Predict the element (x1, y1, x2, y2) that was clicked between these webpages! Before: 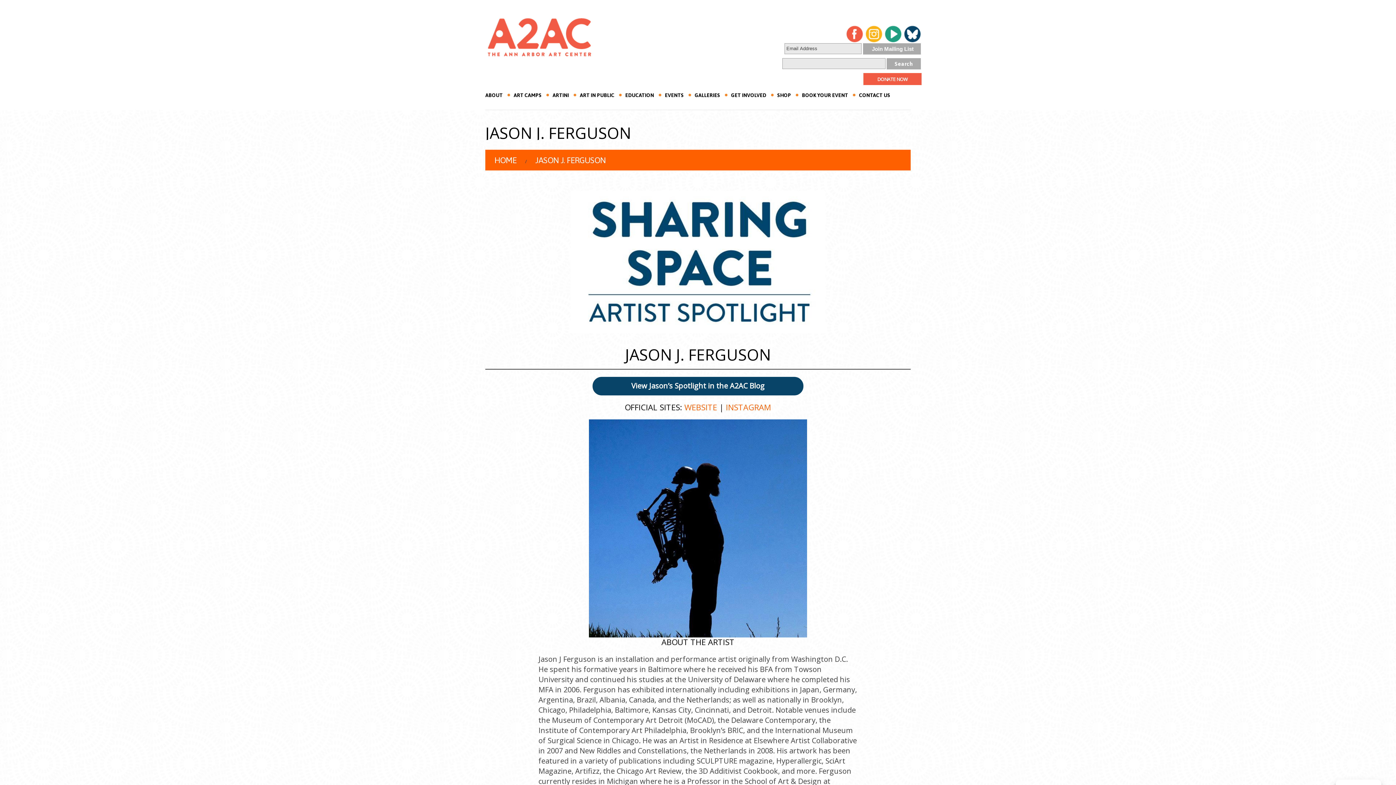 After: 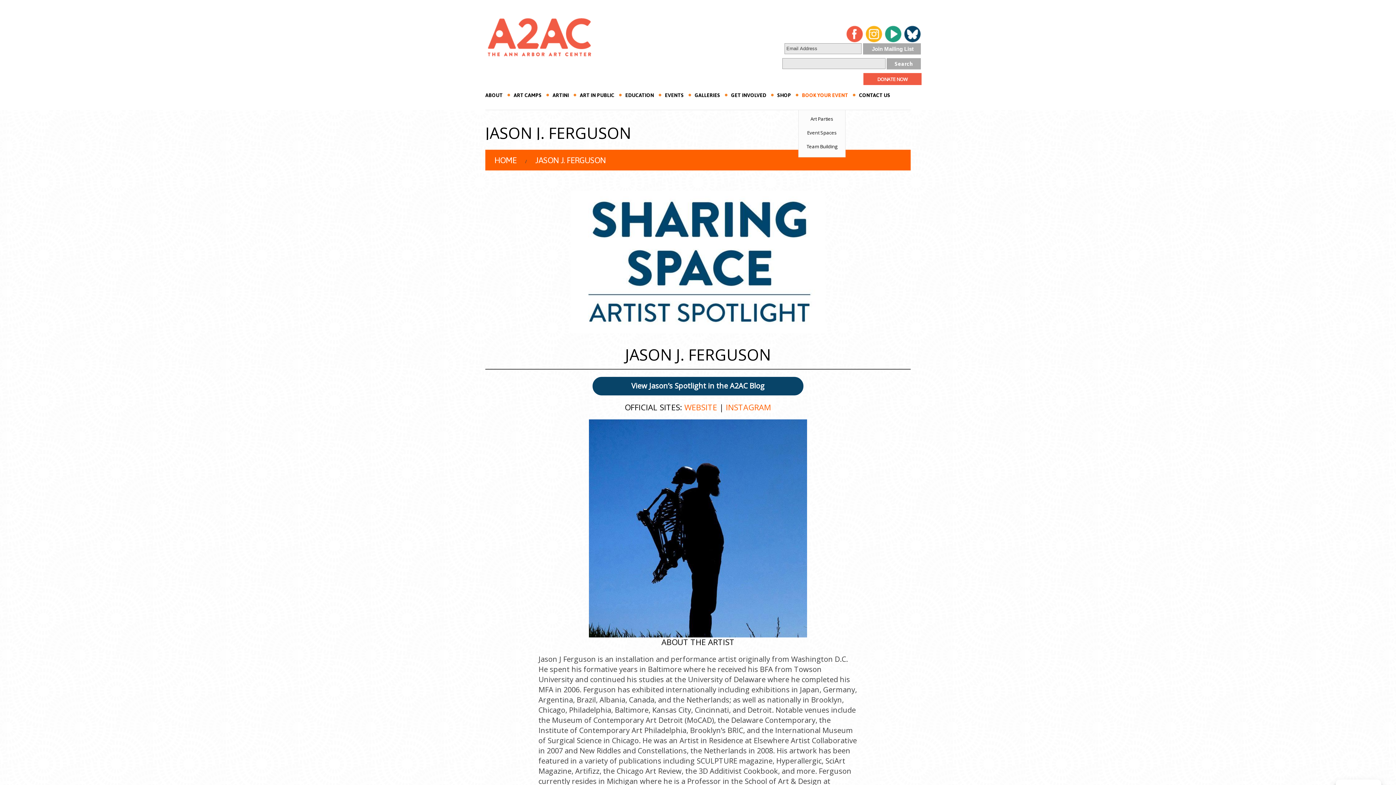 Action: label: BOOK YOUR EVENT bbox: (802, 92, 848, 98)